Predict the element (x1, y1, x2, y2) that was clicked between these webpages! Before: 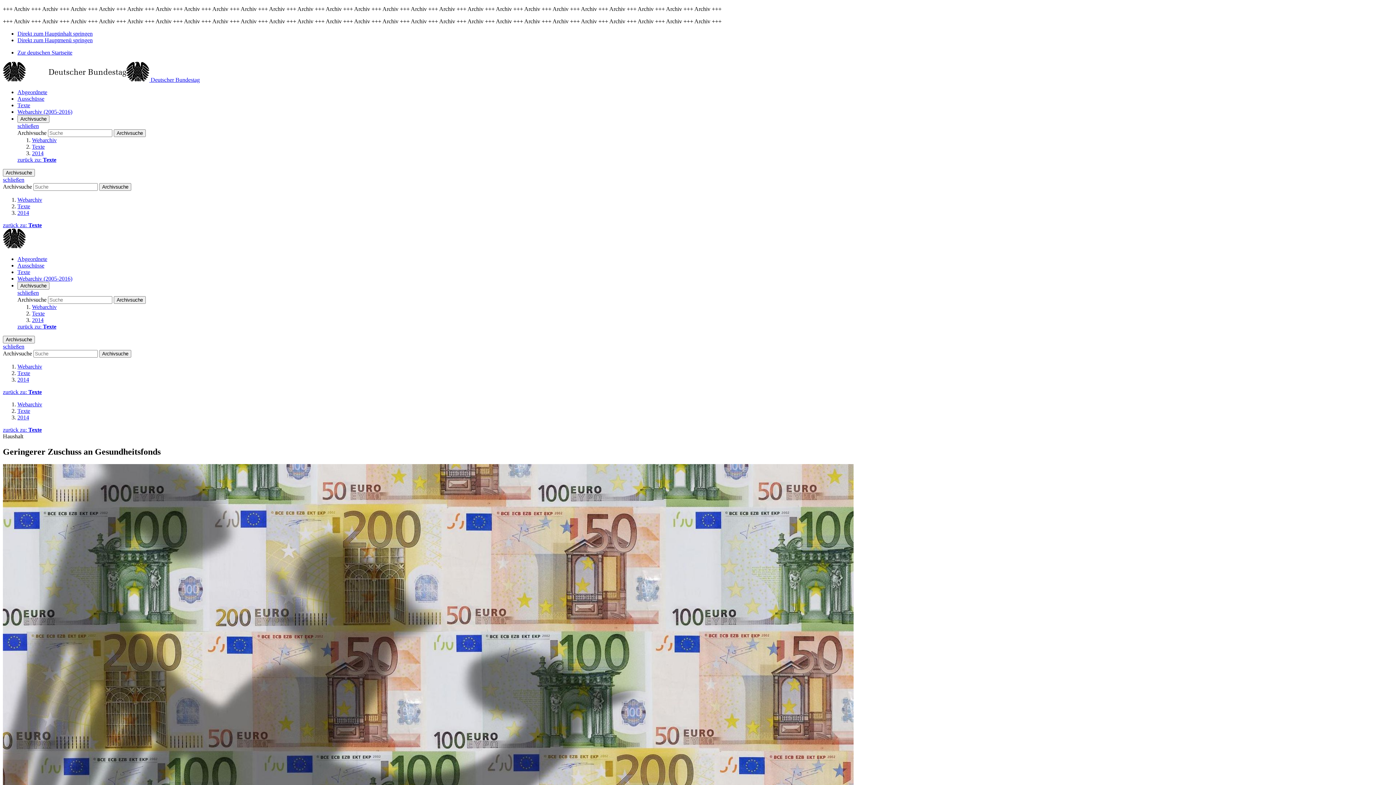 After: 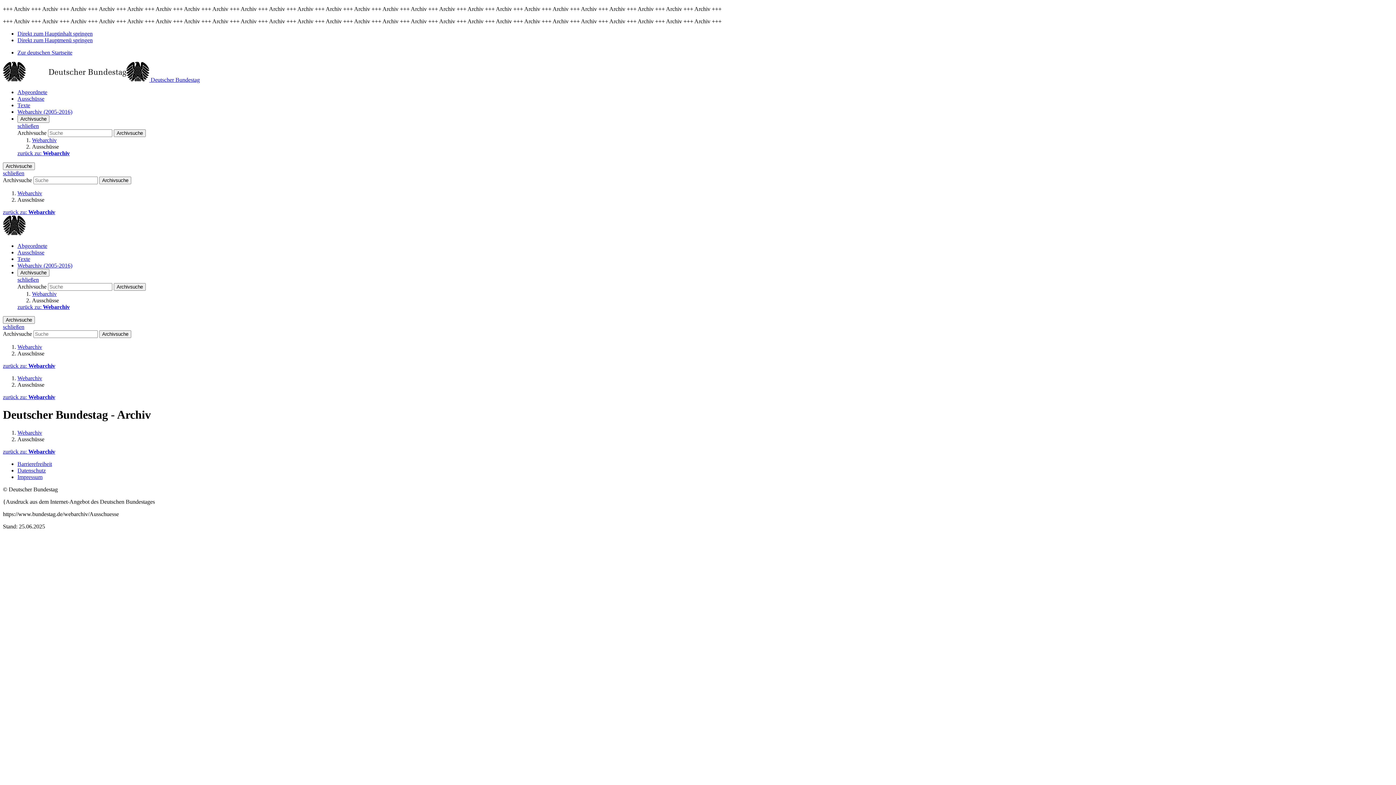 Action: bbox: (17, 262, 44, 268) label: Ausschüsse